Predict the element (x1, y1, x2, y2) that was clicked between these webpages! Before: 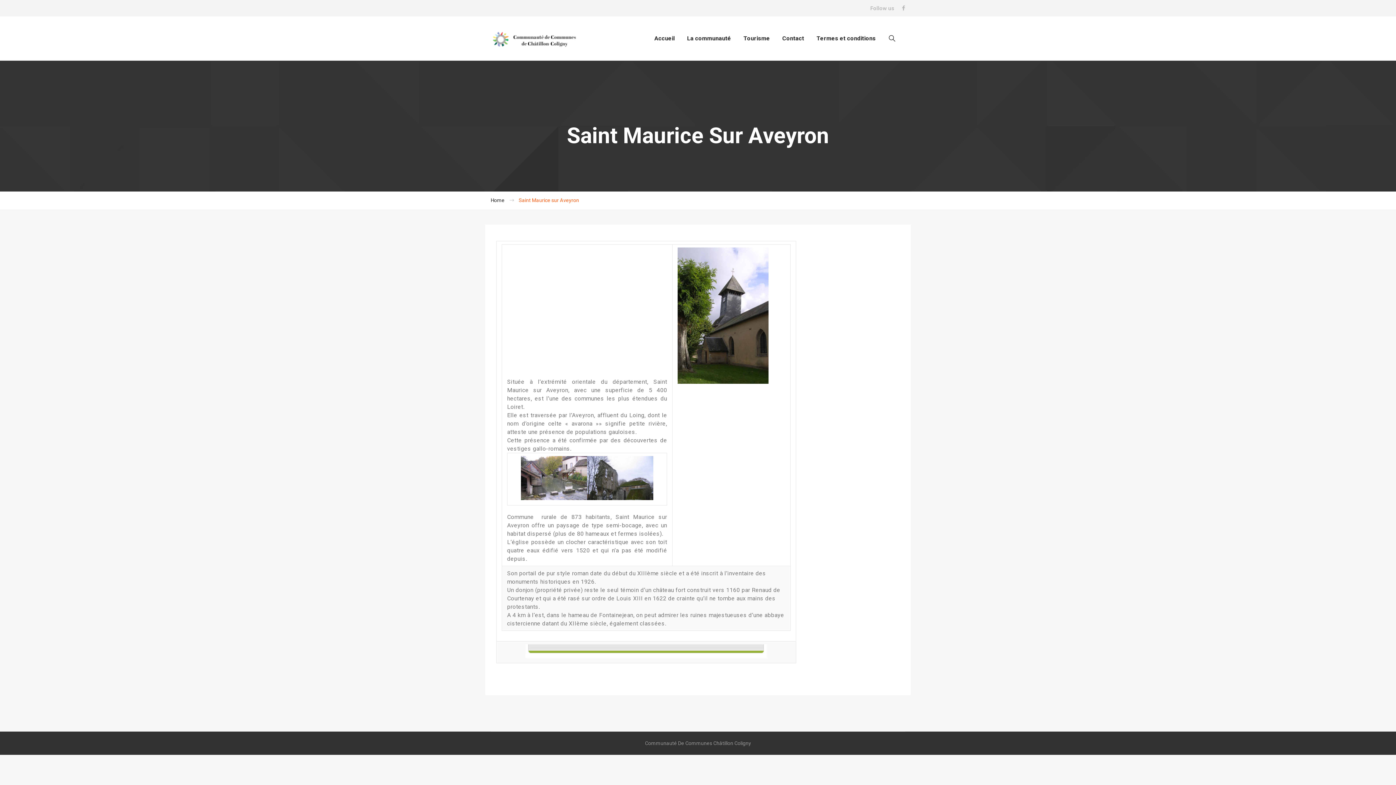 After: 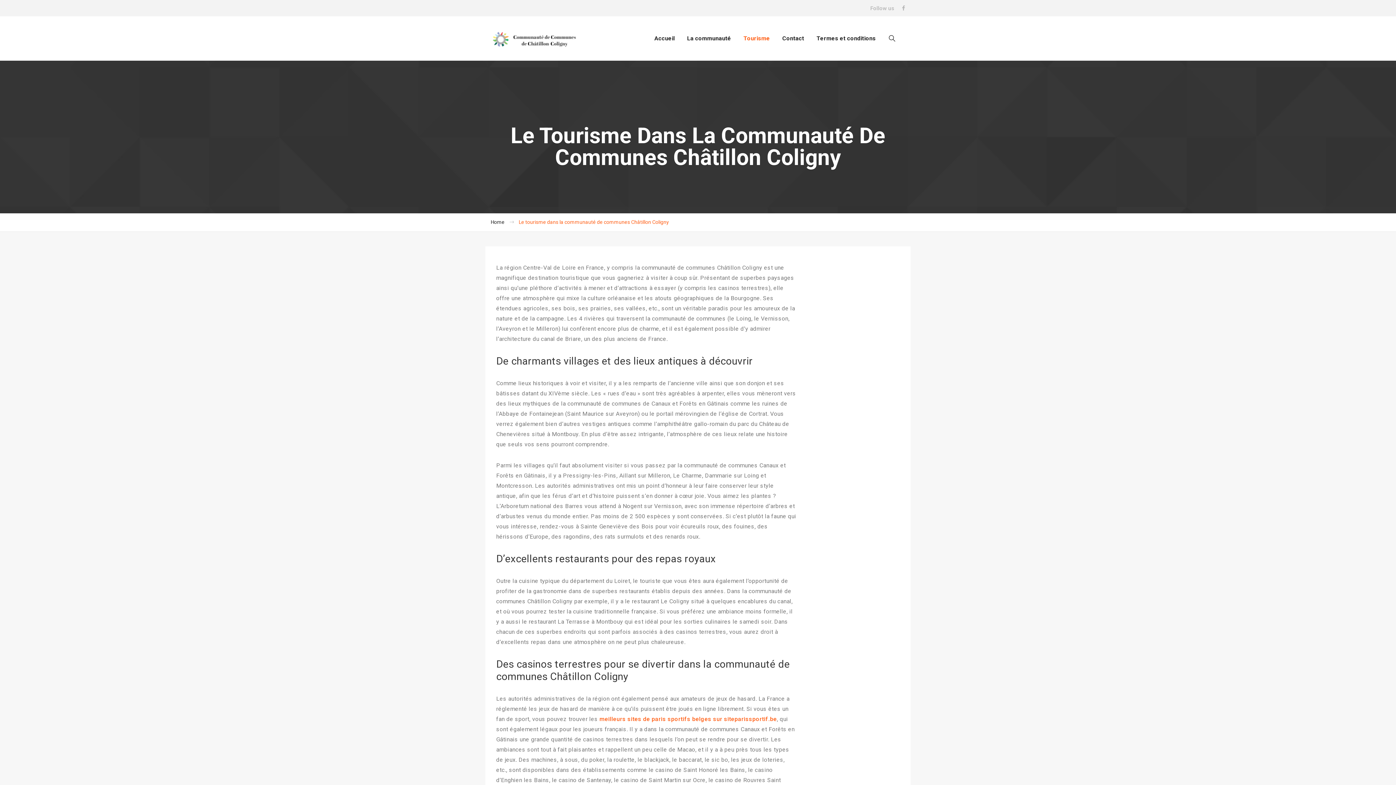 Action: label: Tourisme bbox: (743, 34, 770, 41)